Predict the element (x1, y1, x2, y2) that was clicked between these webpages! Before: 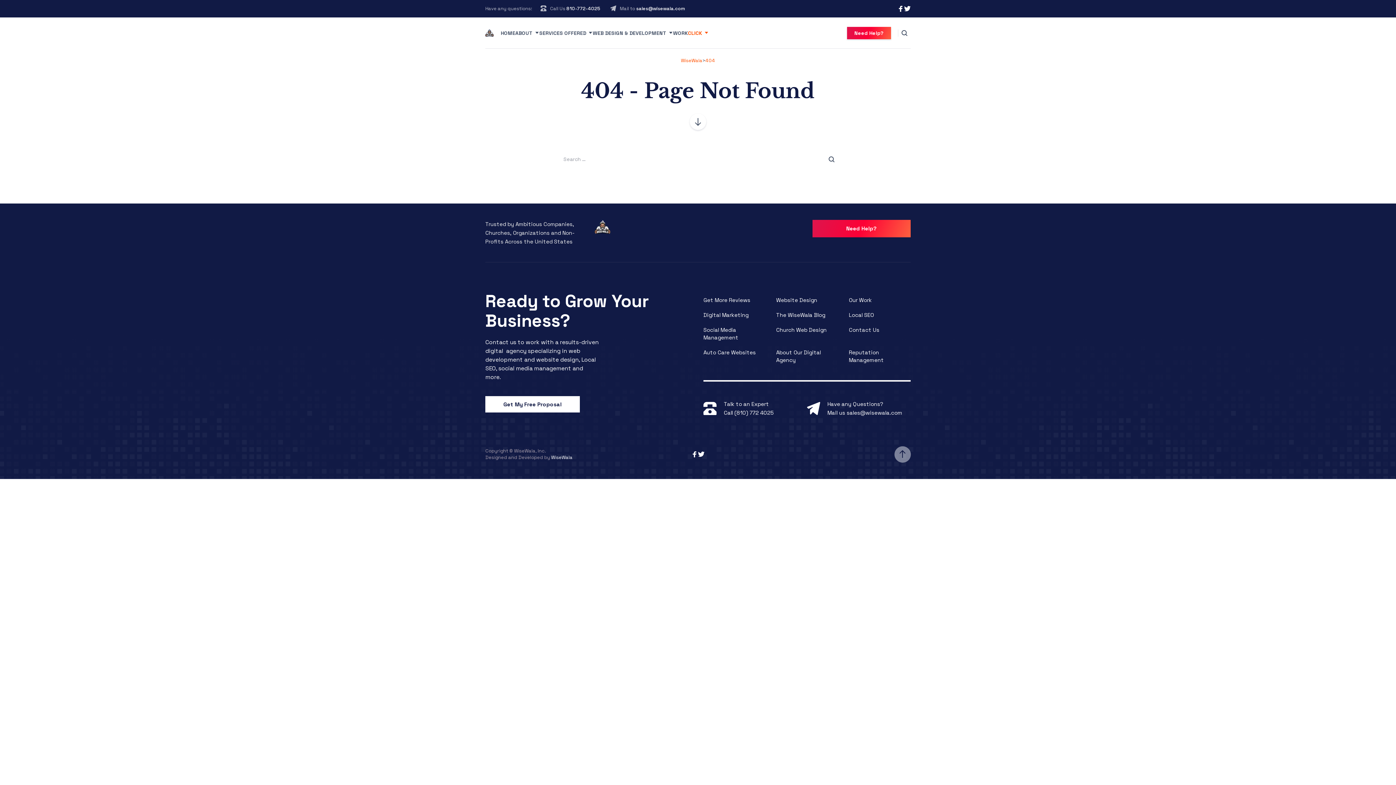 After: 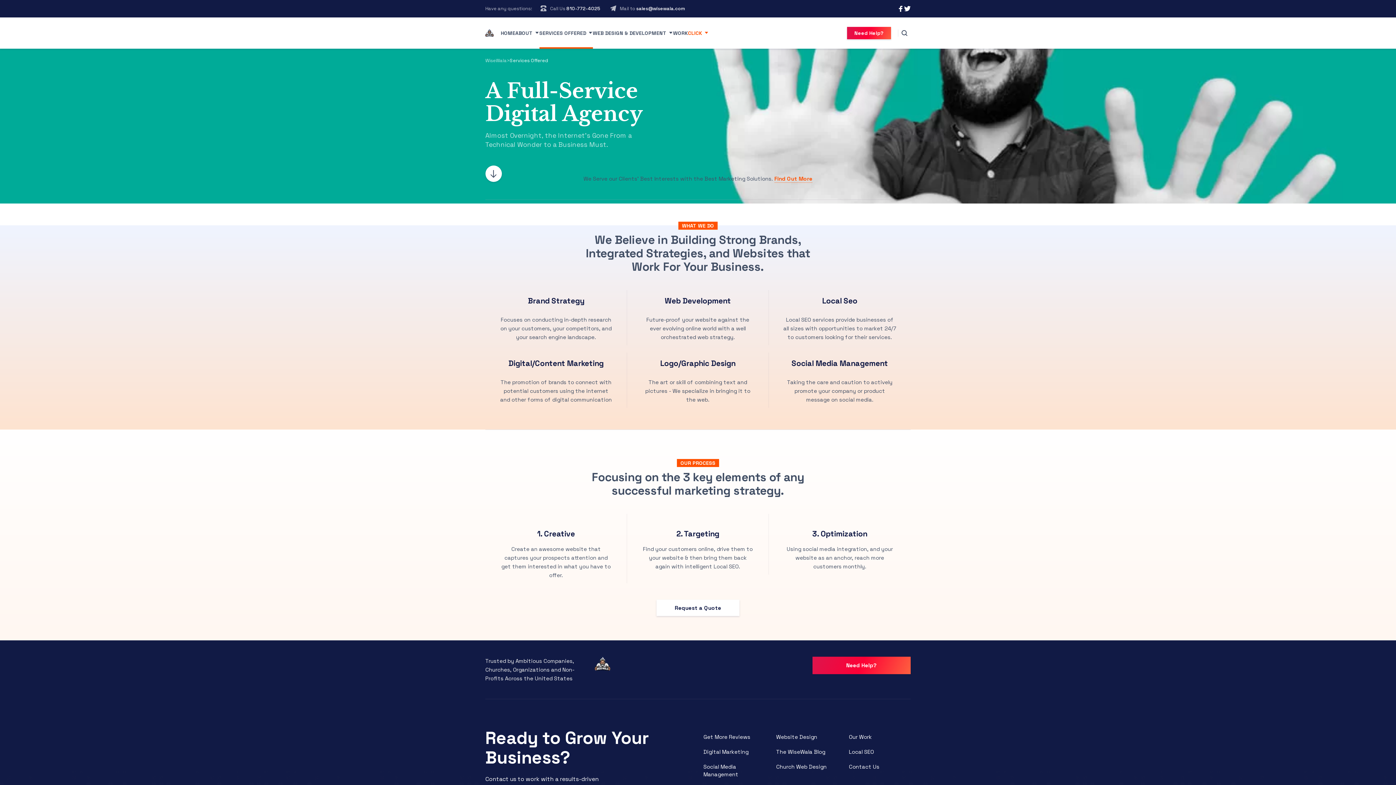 Action: label: SERVICES OFFERED bbox: (539, 17, 592, 48)